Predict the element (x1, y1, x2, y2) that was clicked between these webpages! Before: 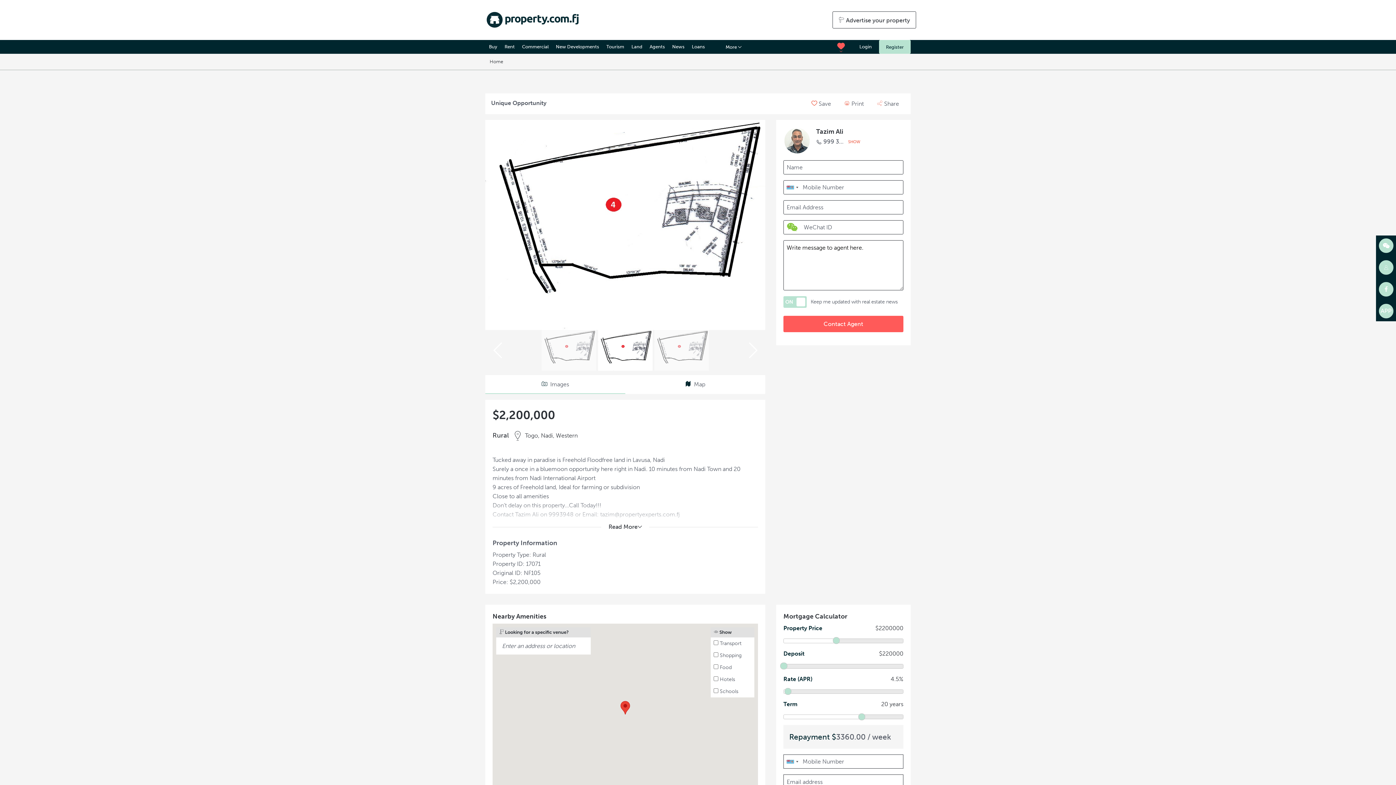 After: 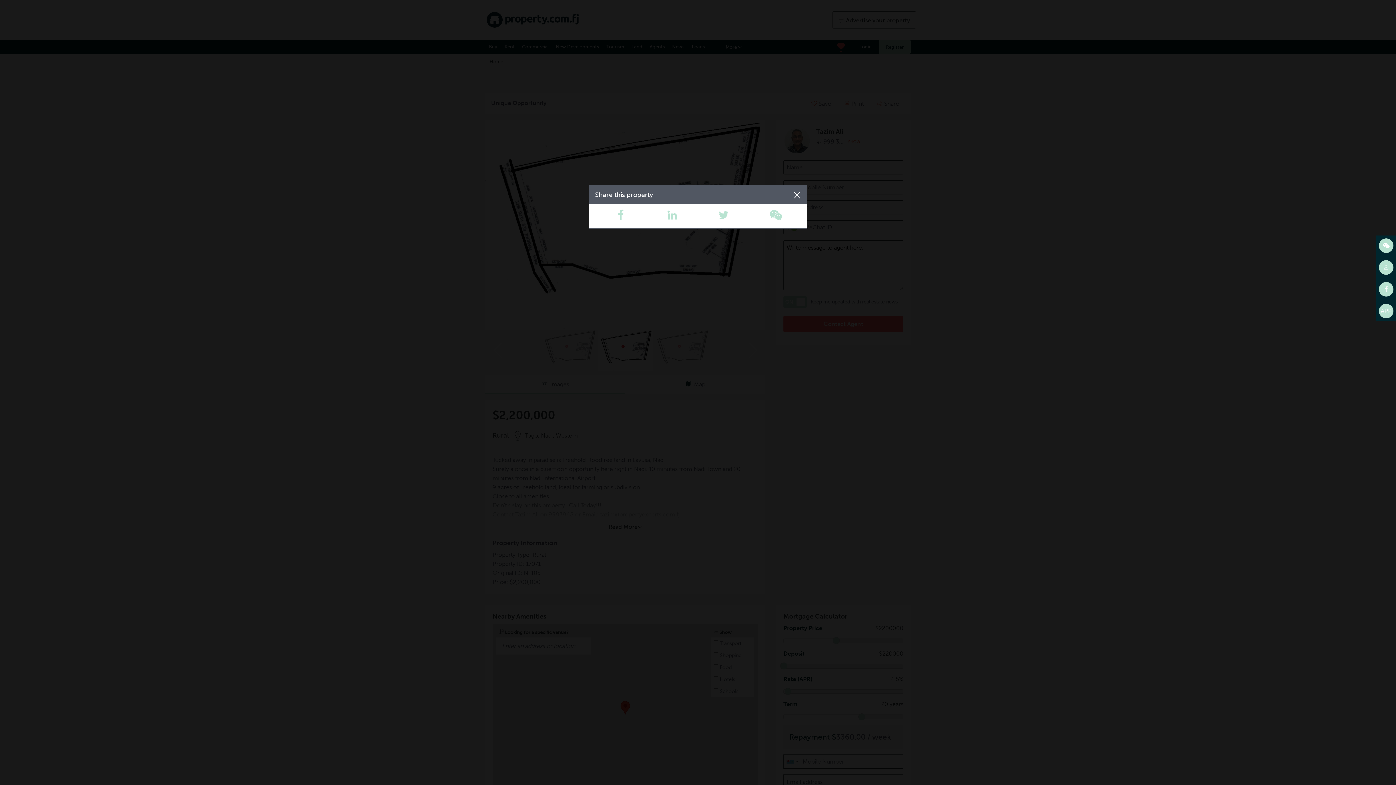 Action: label:  Share bbox: (871, 97, 905, 110)